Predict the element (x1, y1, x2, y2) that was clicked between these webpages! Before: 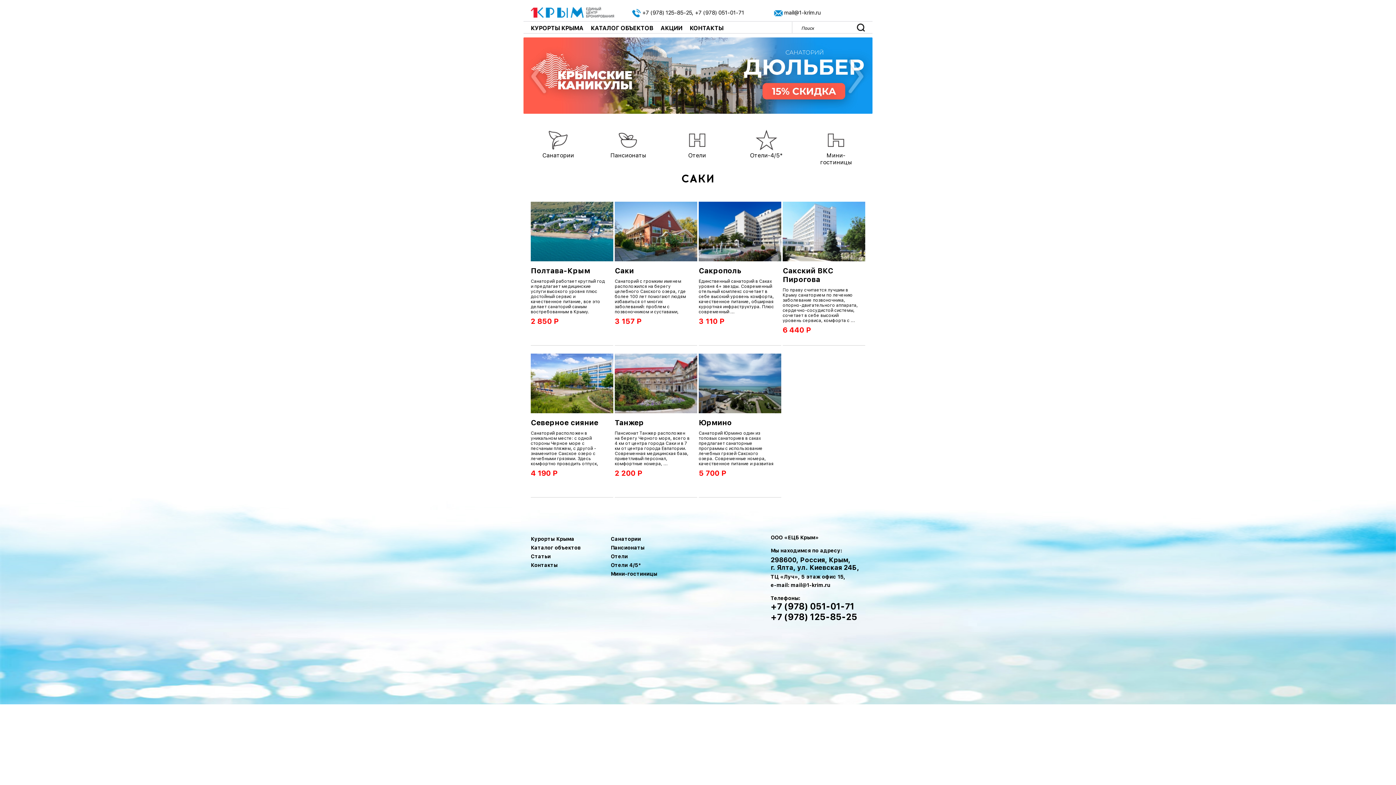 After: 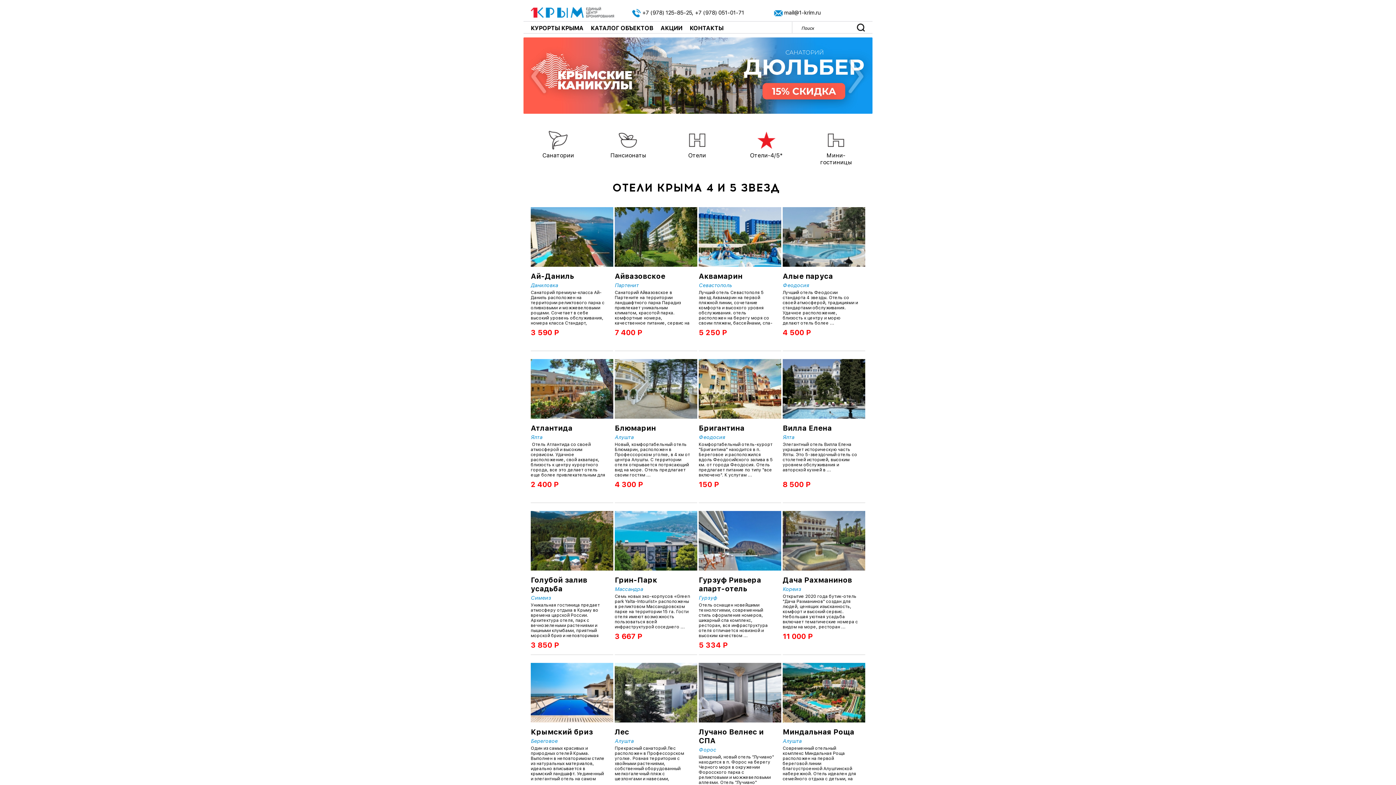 Action: label: Отели 4/5* bbox: (610, 562, 641, 568)